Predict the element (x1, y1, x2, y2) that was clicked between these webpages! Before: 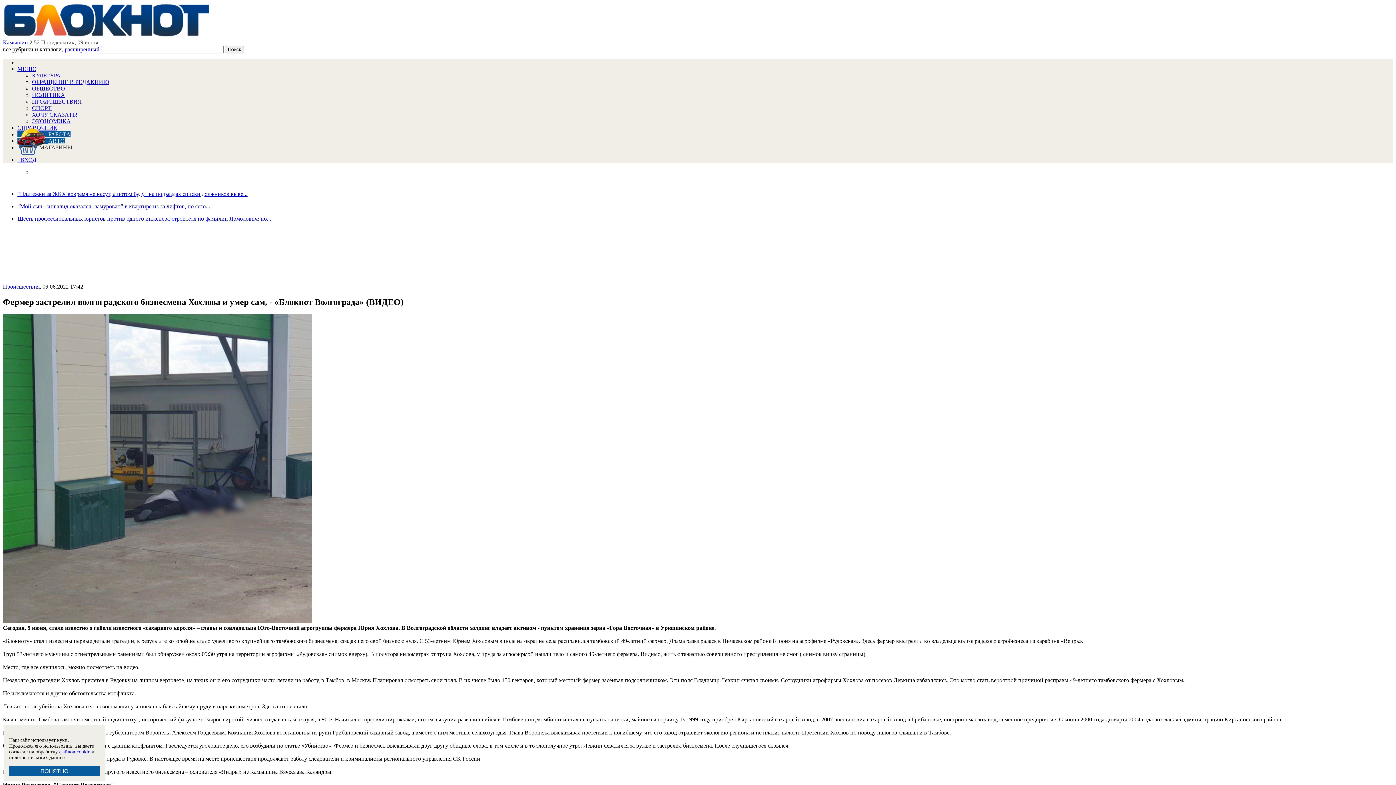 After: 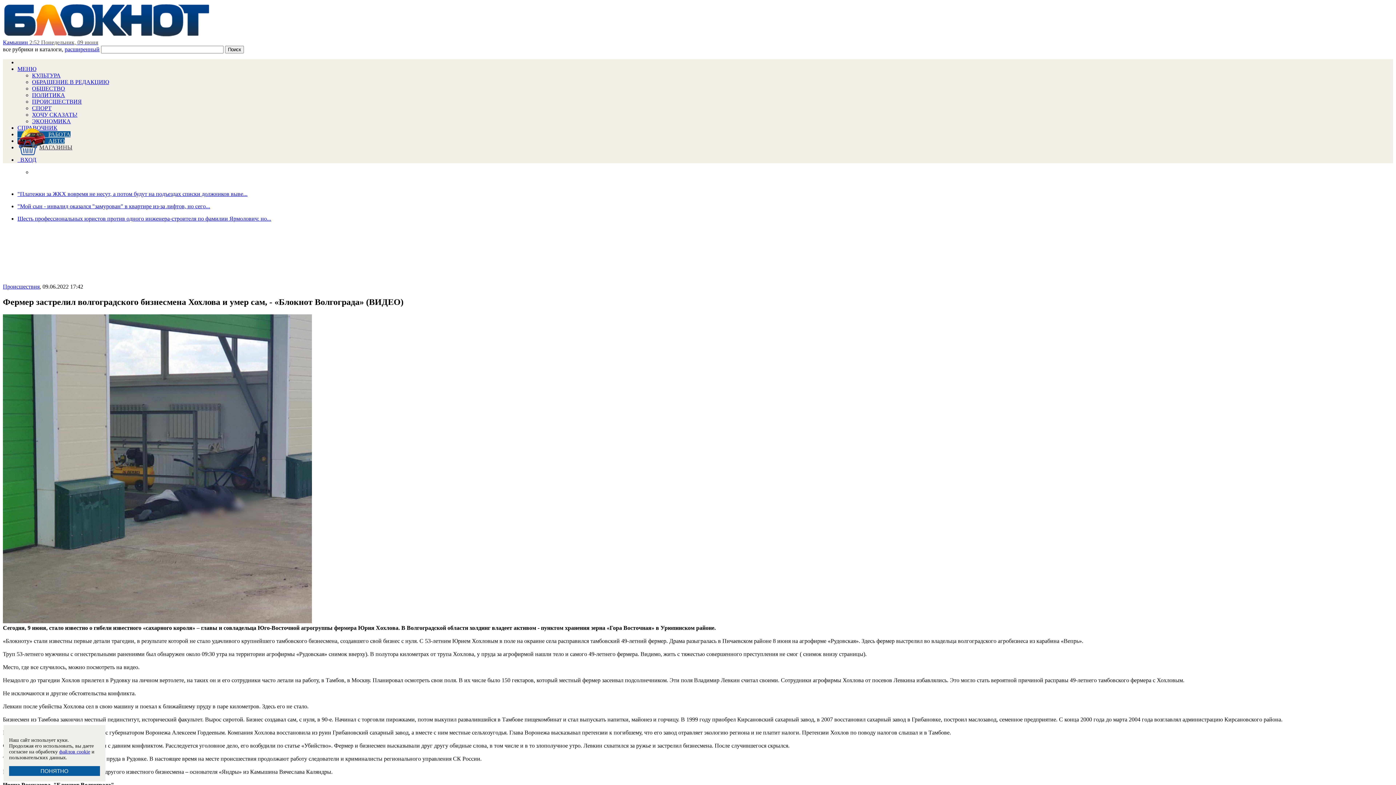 Action: bbox: (17, 702, 34, 706) label: РЕКЛАМА